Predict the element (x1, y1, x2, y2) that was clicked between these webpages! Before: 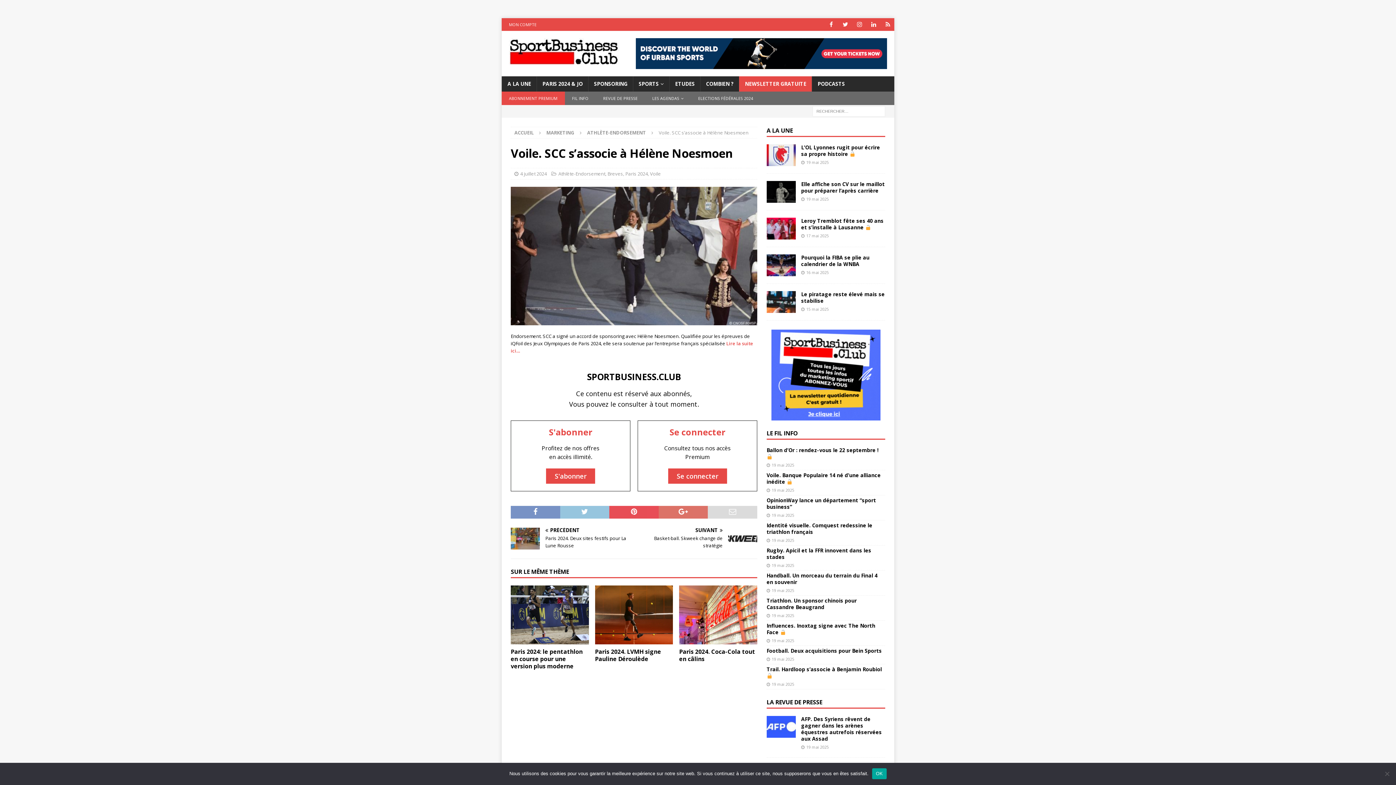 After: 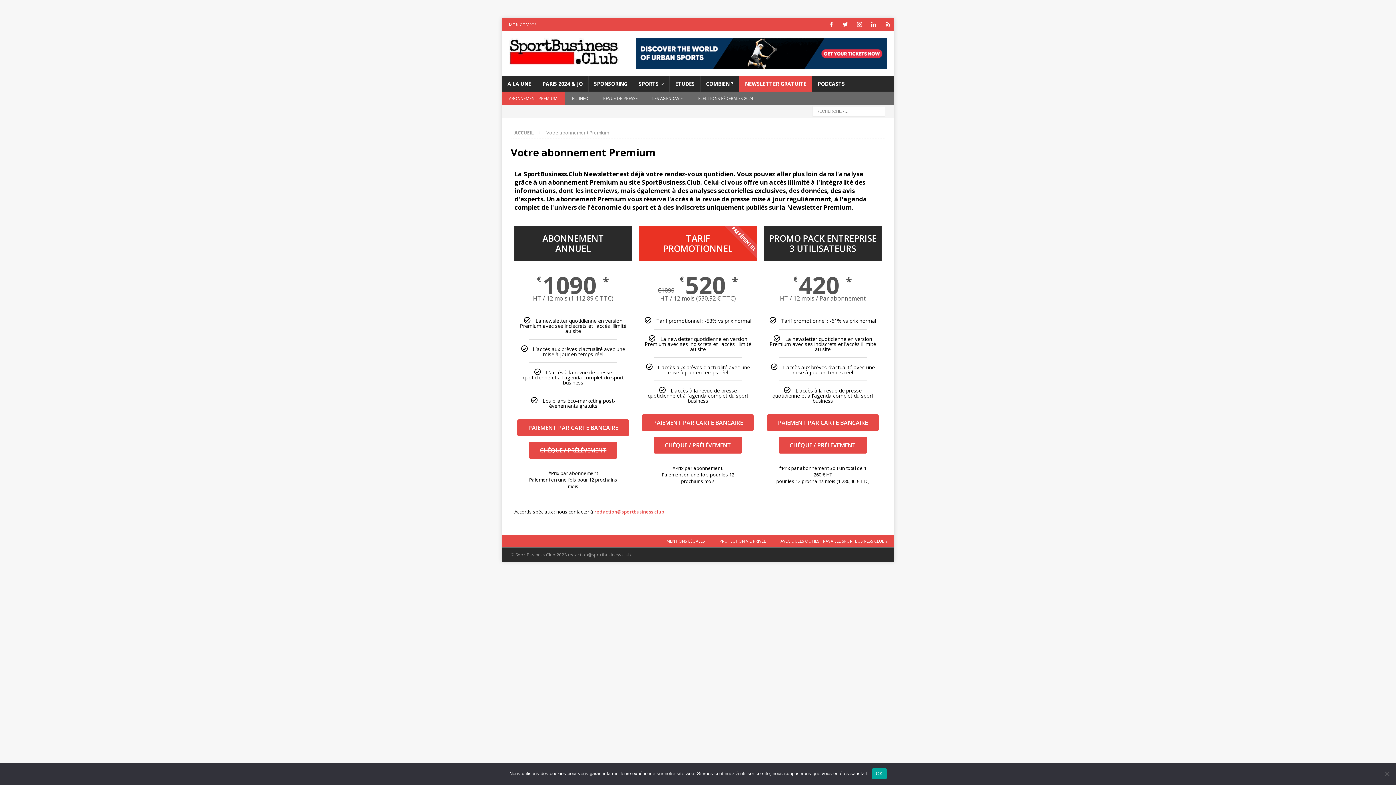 Action: bbox: (501, 91, 564, 105) label: ABONNEMENT PREMIUM